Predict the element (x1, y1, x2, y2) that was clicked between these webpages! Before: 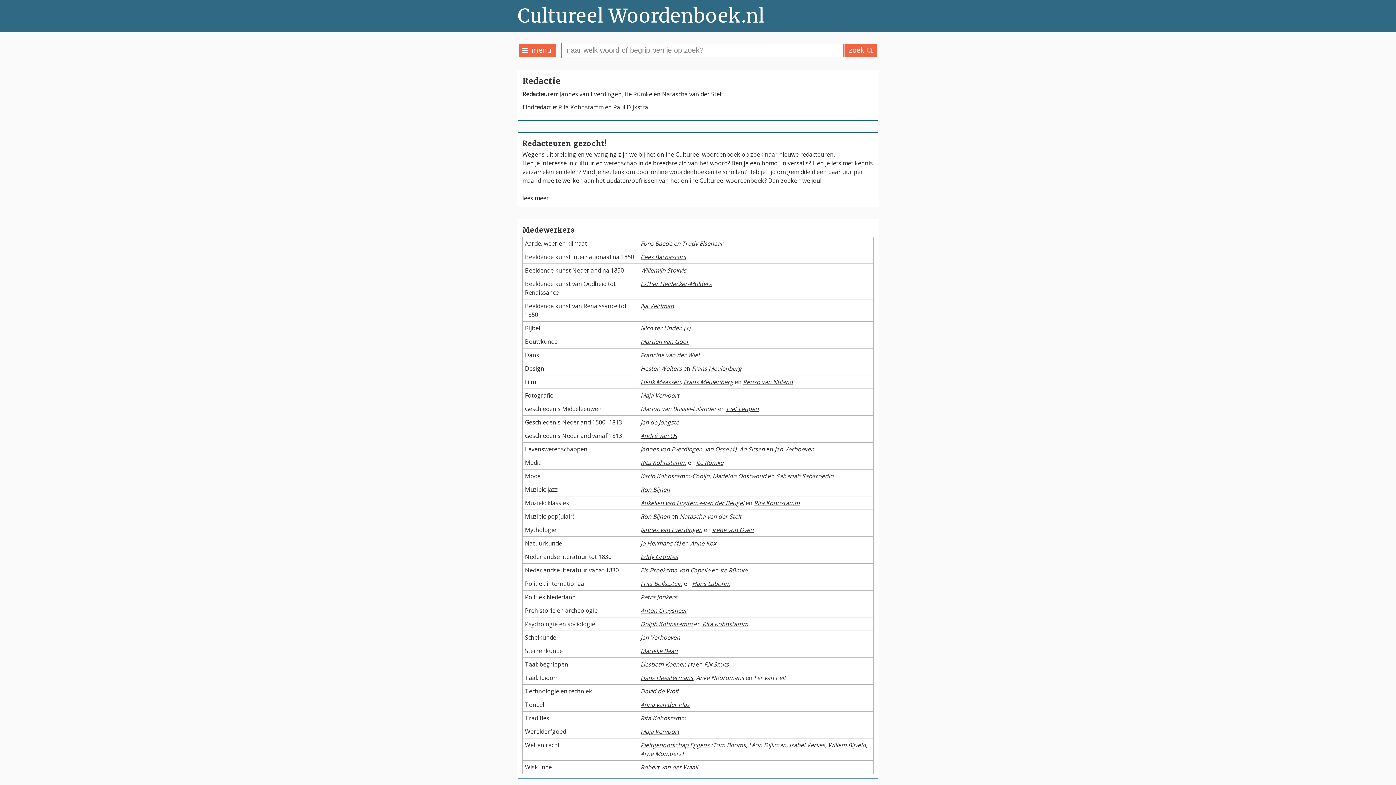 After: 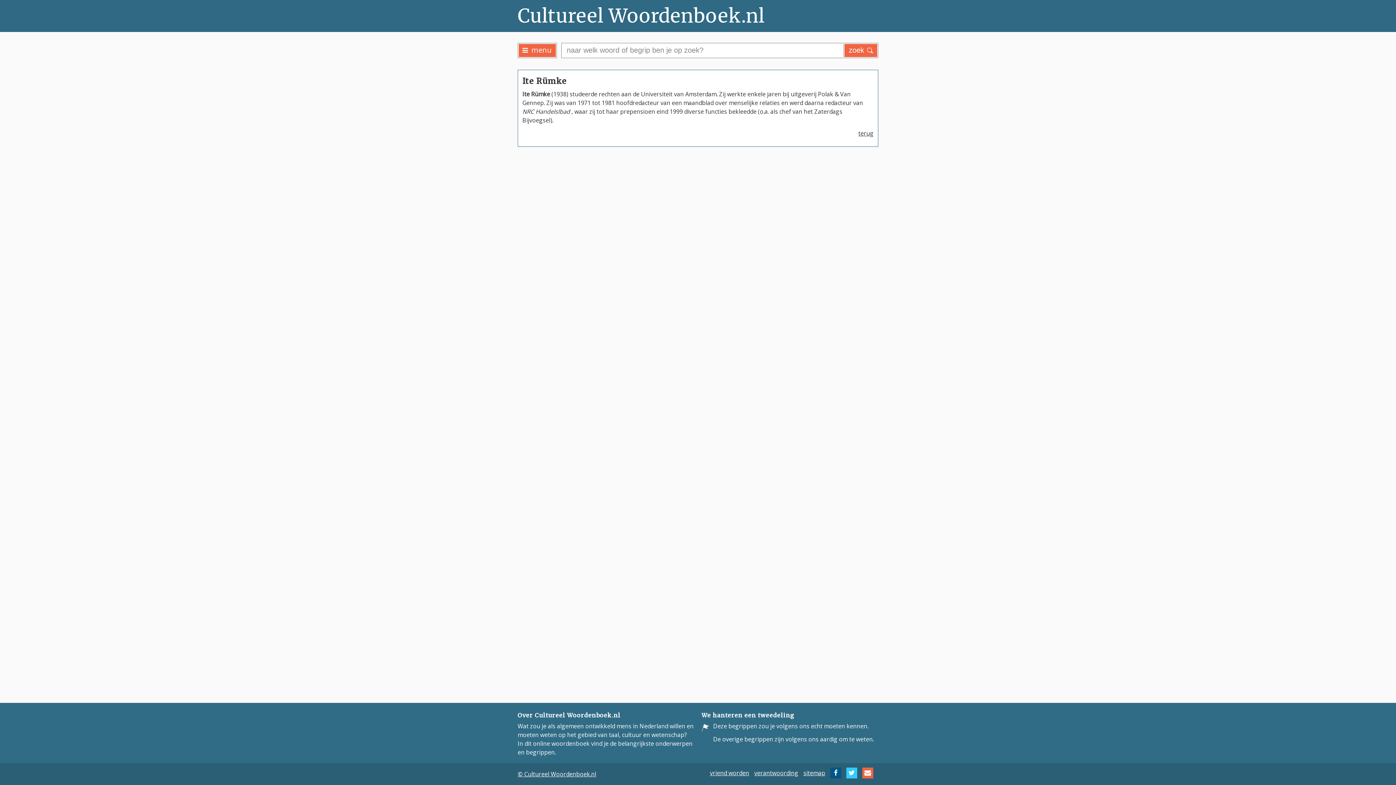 Action: bbox: (720, 566, 747, 574) label: Ite Rümke